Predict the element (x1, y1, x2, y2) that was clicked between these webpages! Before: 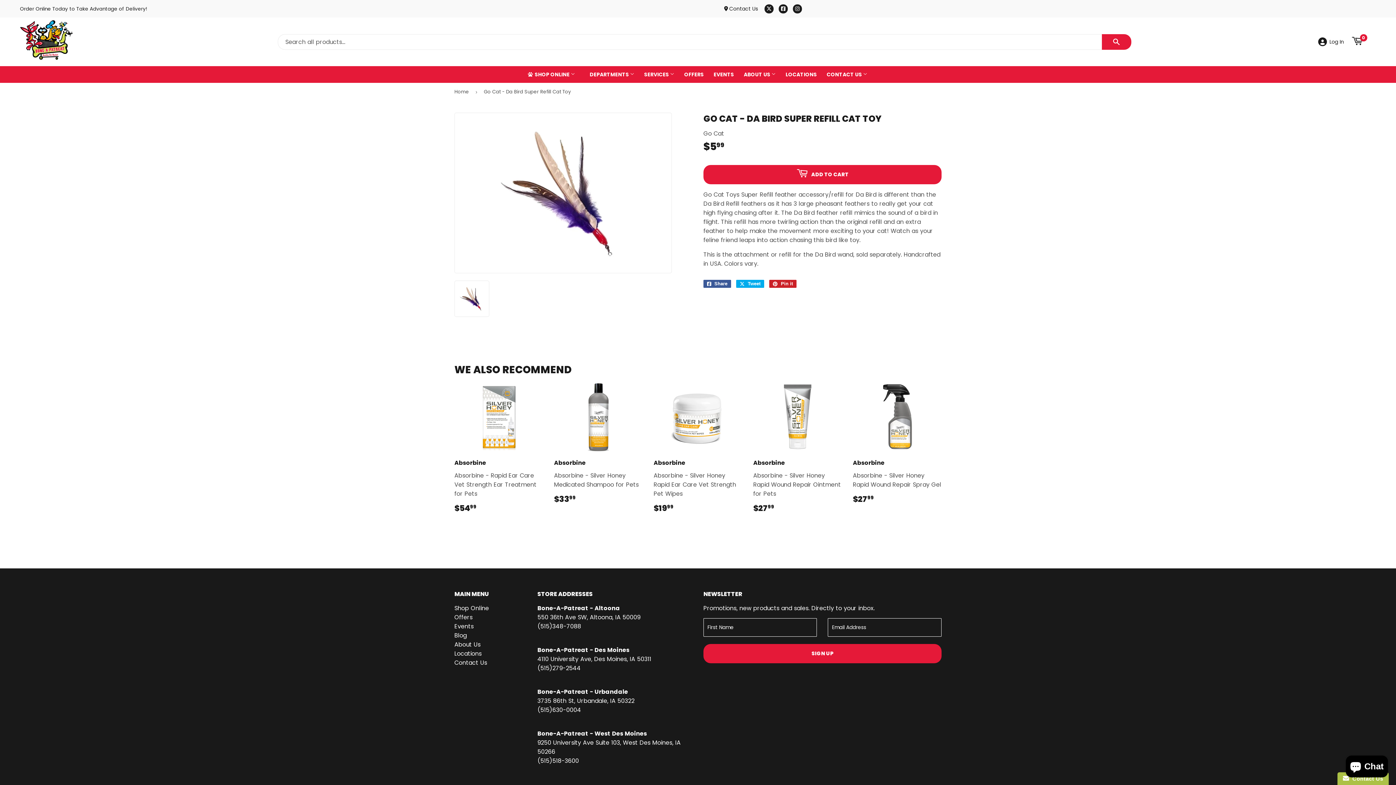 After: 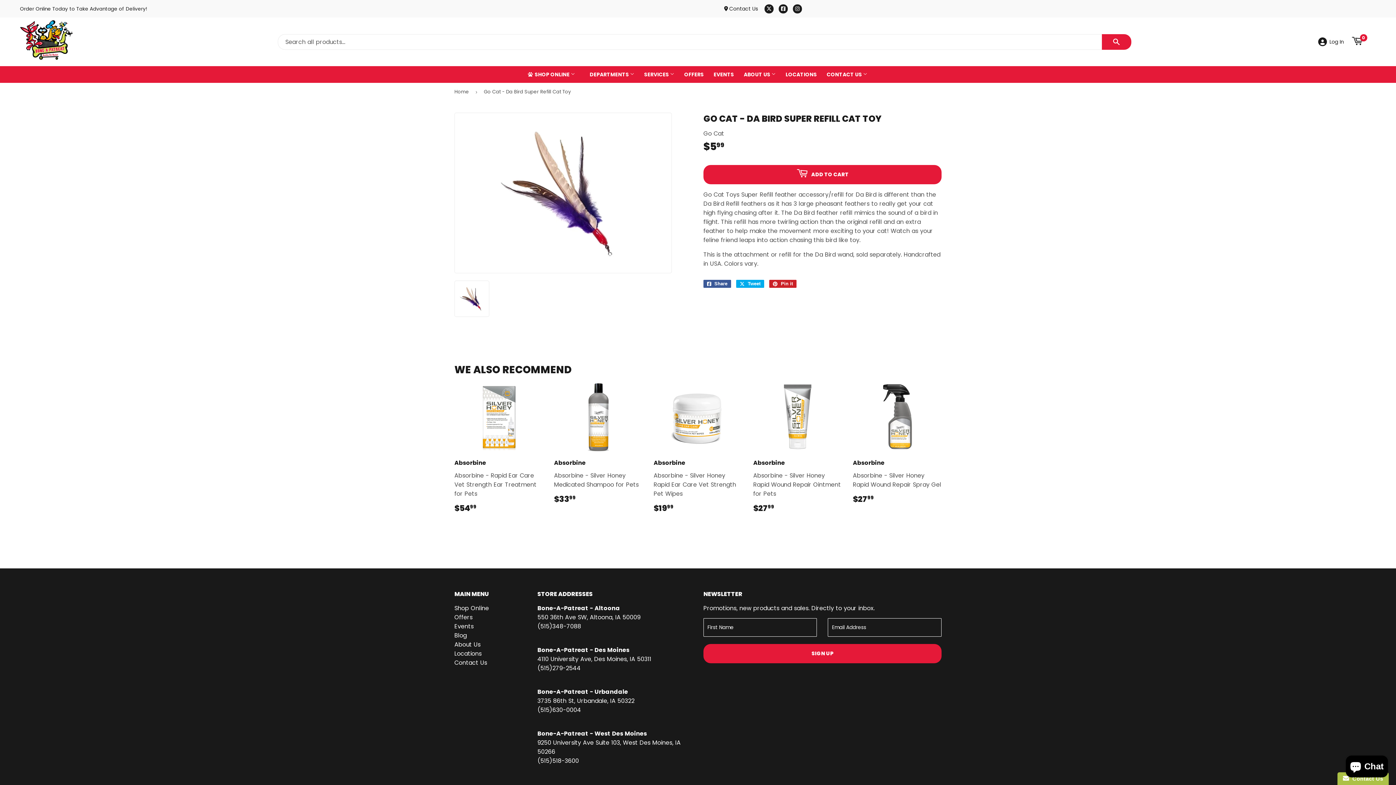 Action: label: Facebook bbox: (778, 4, 788, 13)